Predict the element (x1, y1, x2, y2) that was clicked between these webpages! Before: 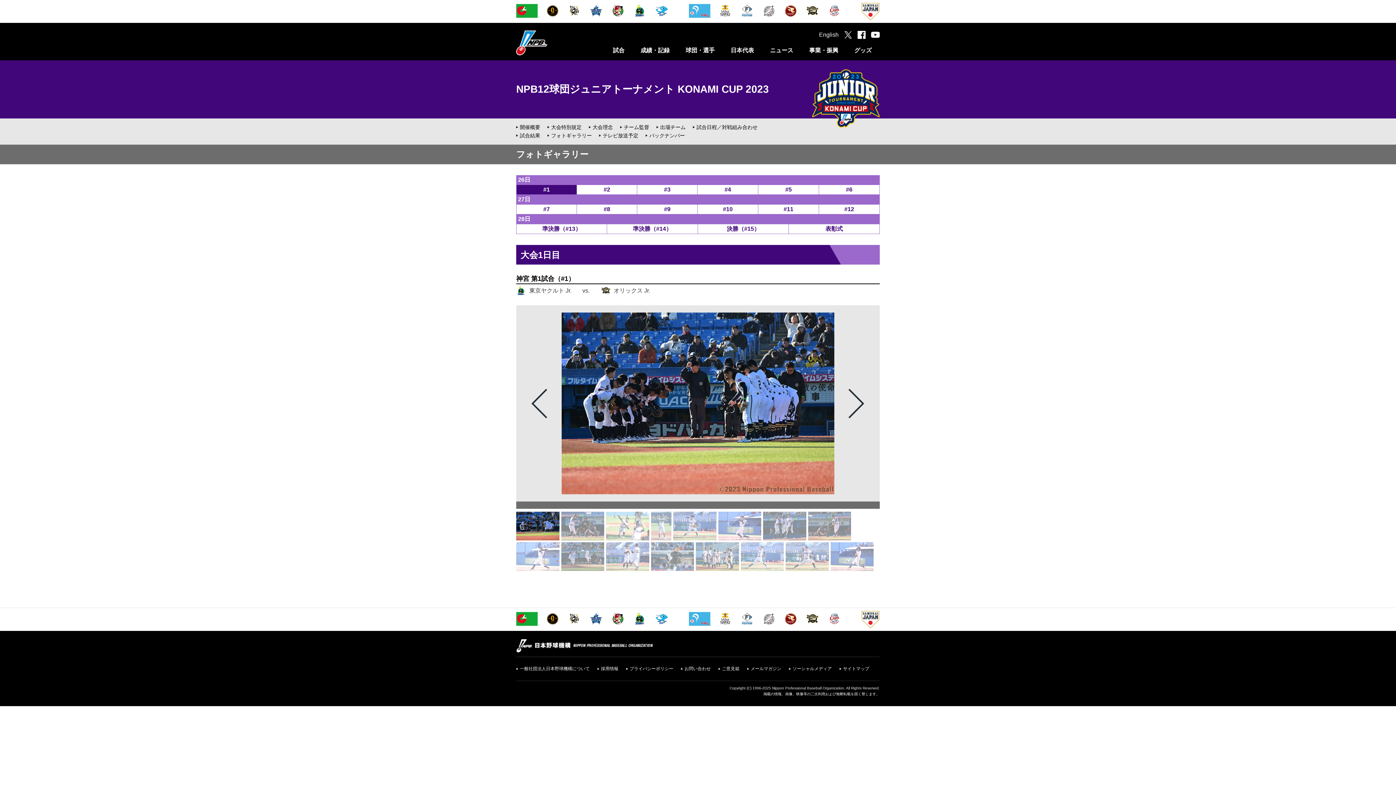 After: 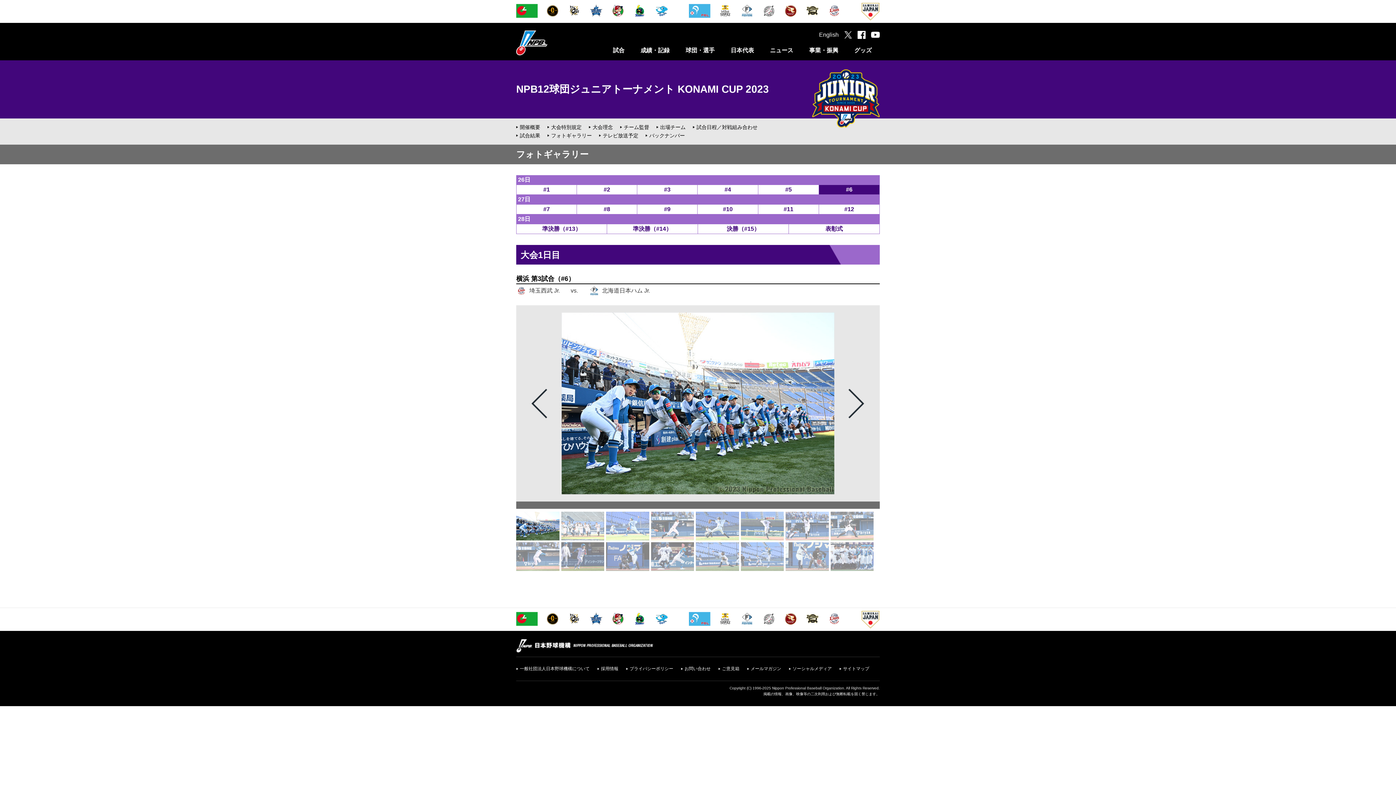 Action: label: #6 bbox: (819, 185, 879, 194)